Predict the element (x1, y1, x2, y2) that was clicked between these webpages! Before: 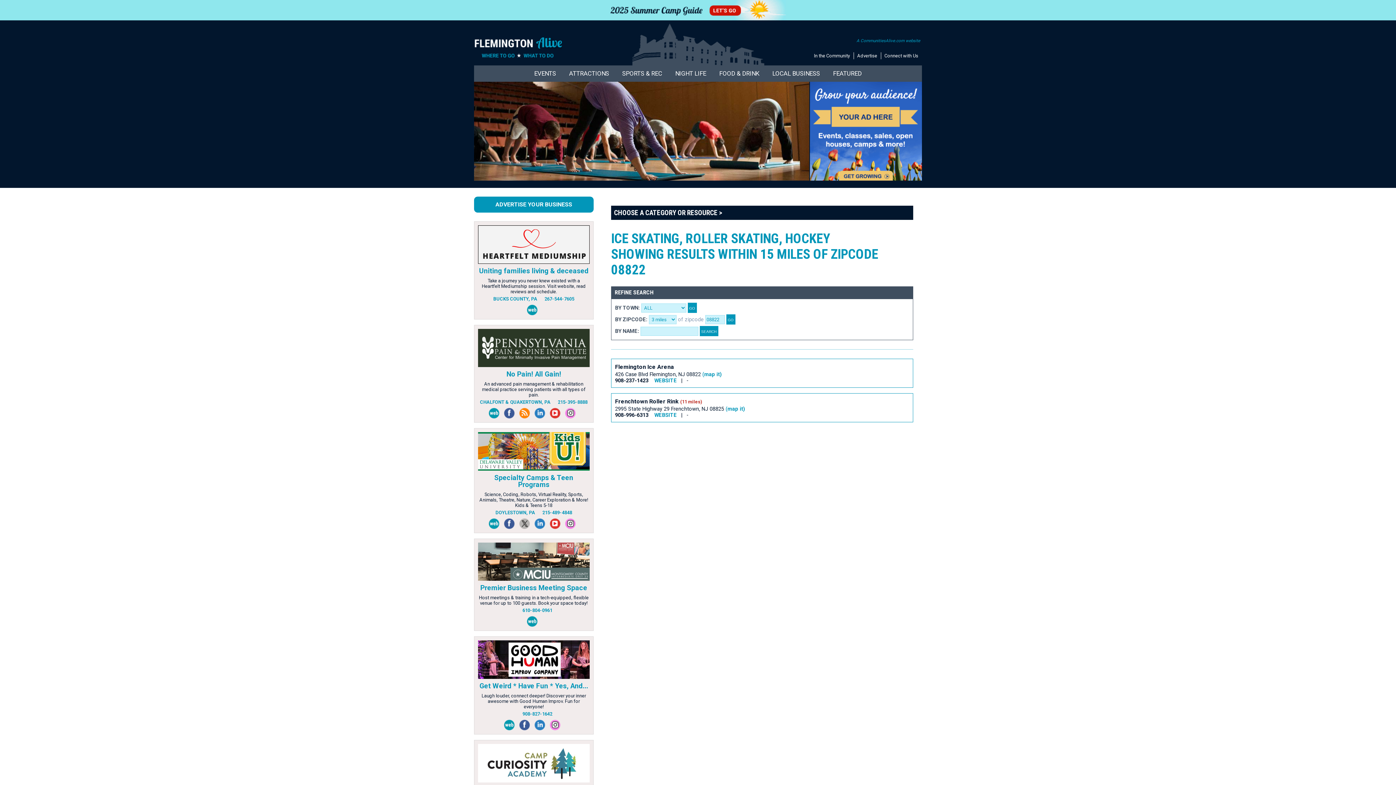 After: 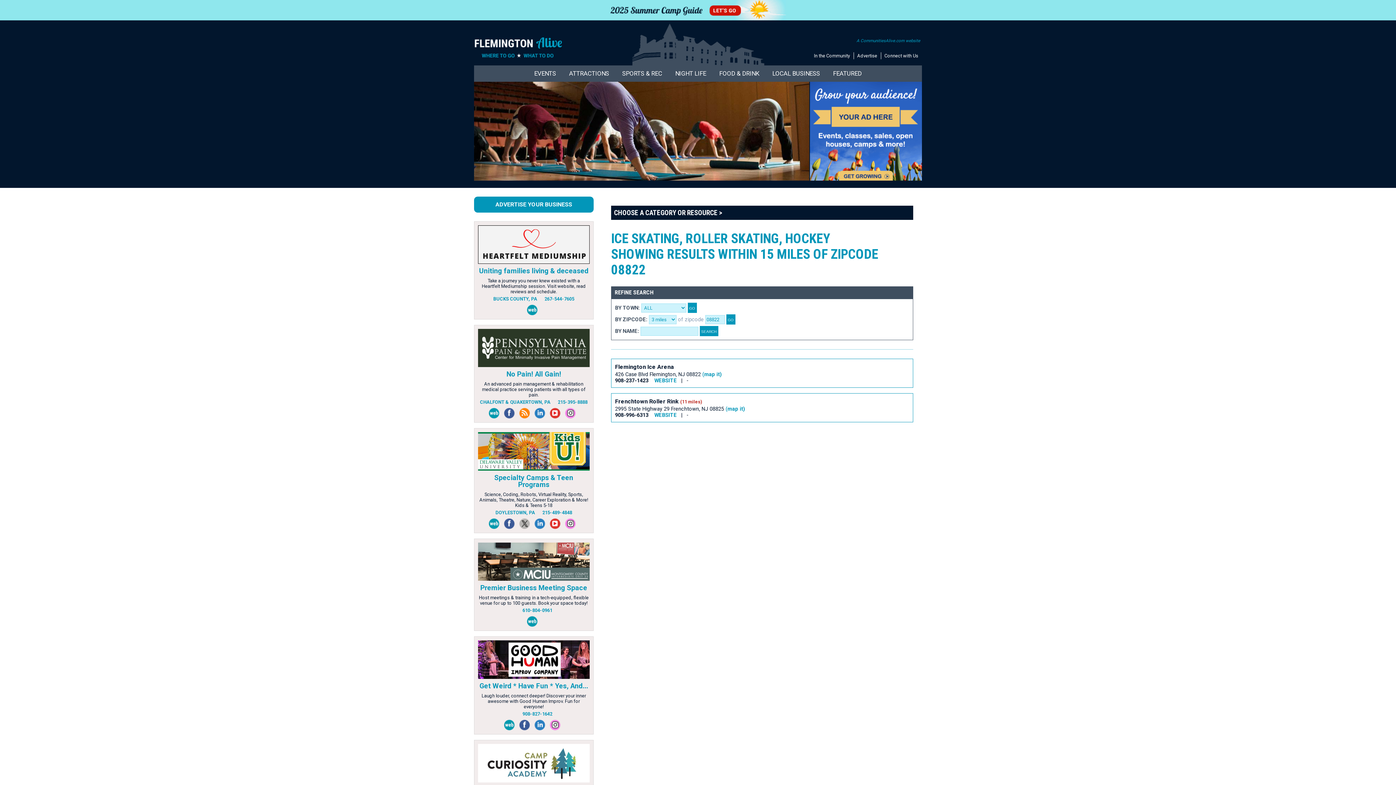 Action: bbox: (534, 521, 545, 528)